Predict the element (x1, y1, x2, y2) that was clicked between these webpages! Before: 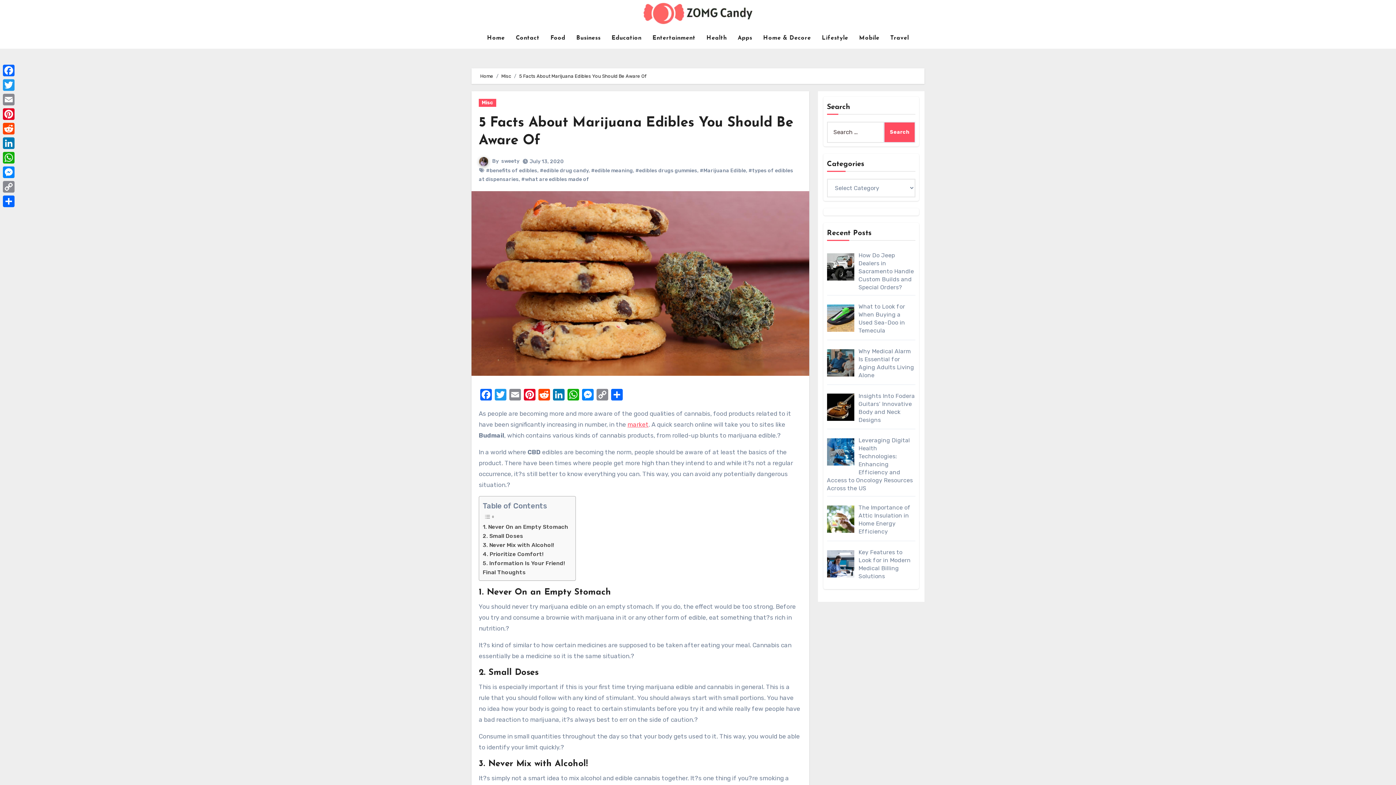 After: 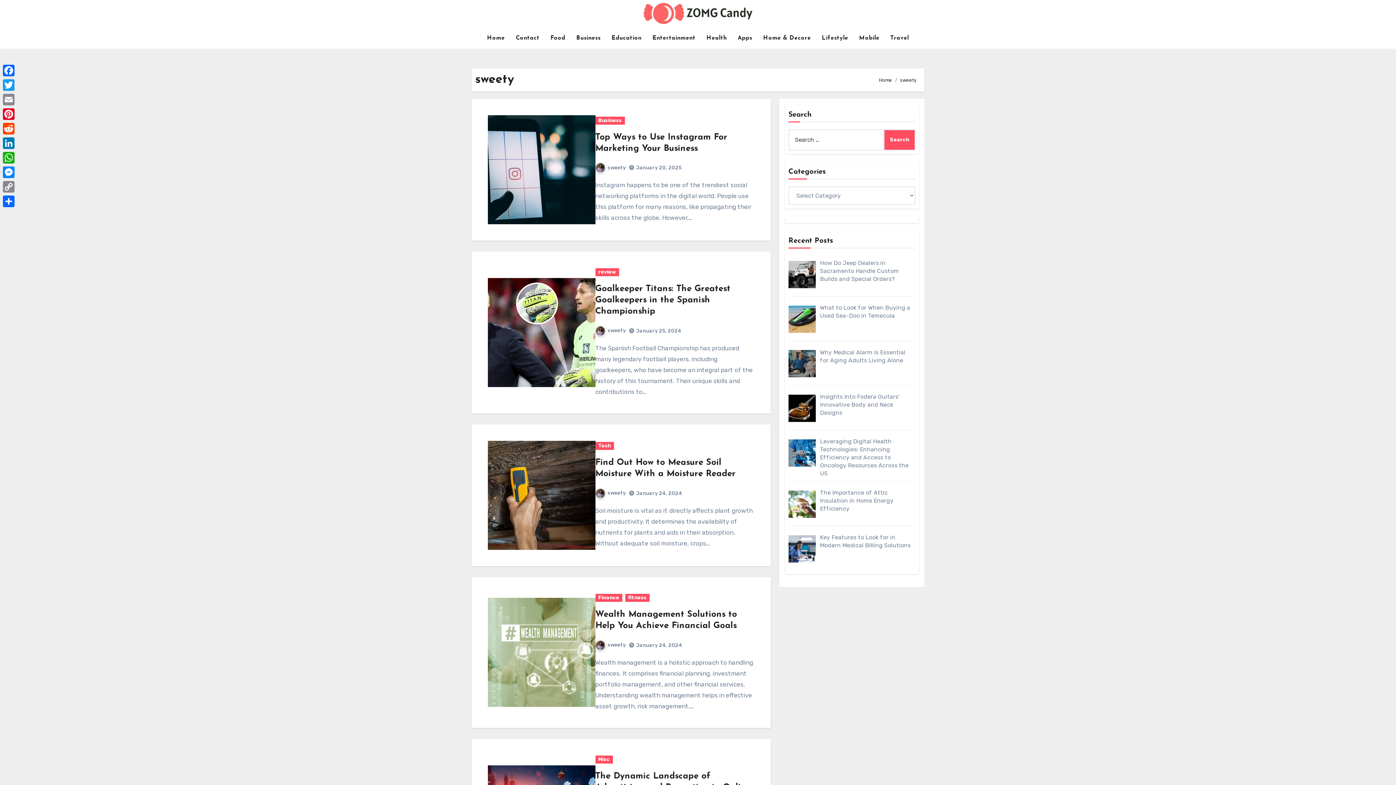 Action: bbox: (501, 158, 519, 164) label: sweety